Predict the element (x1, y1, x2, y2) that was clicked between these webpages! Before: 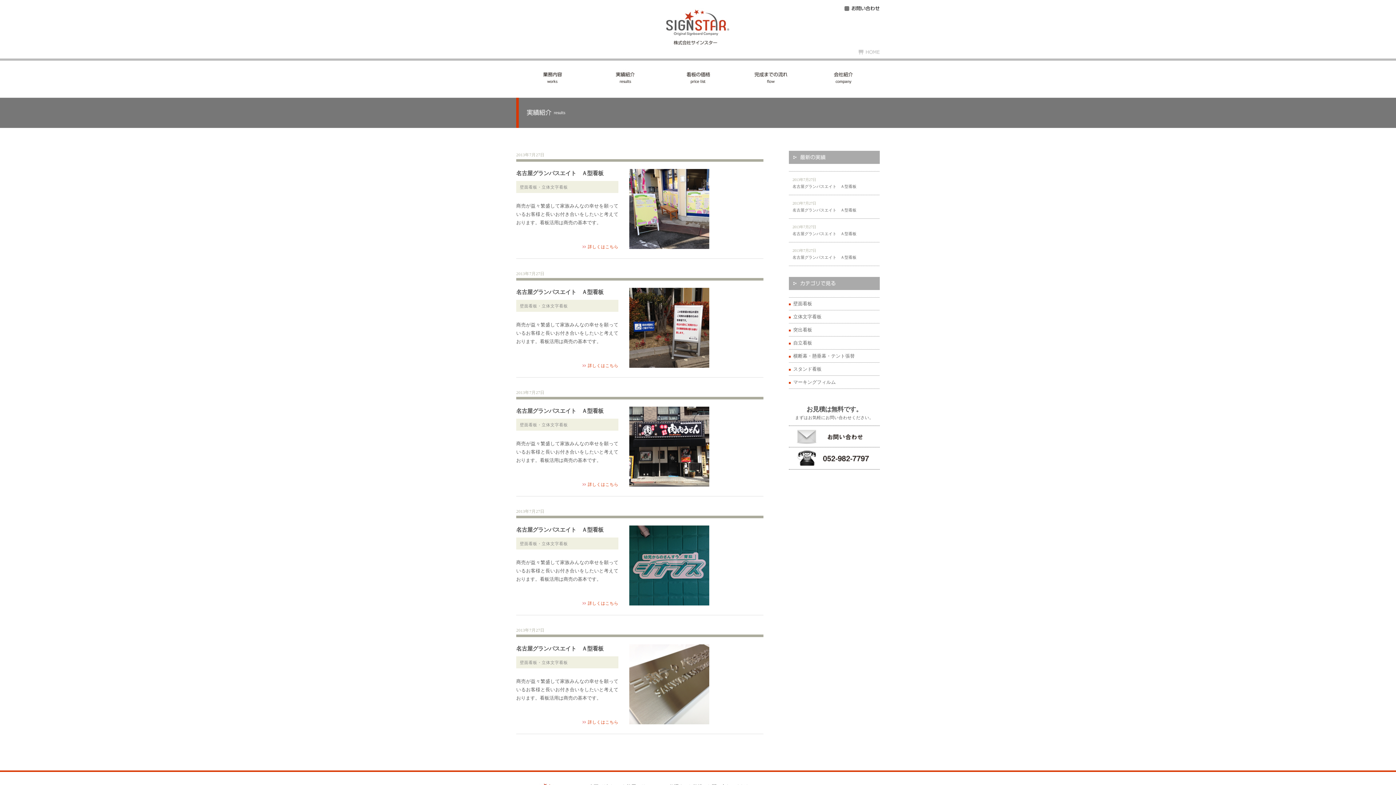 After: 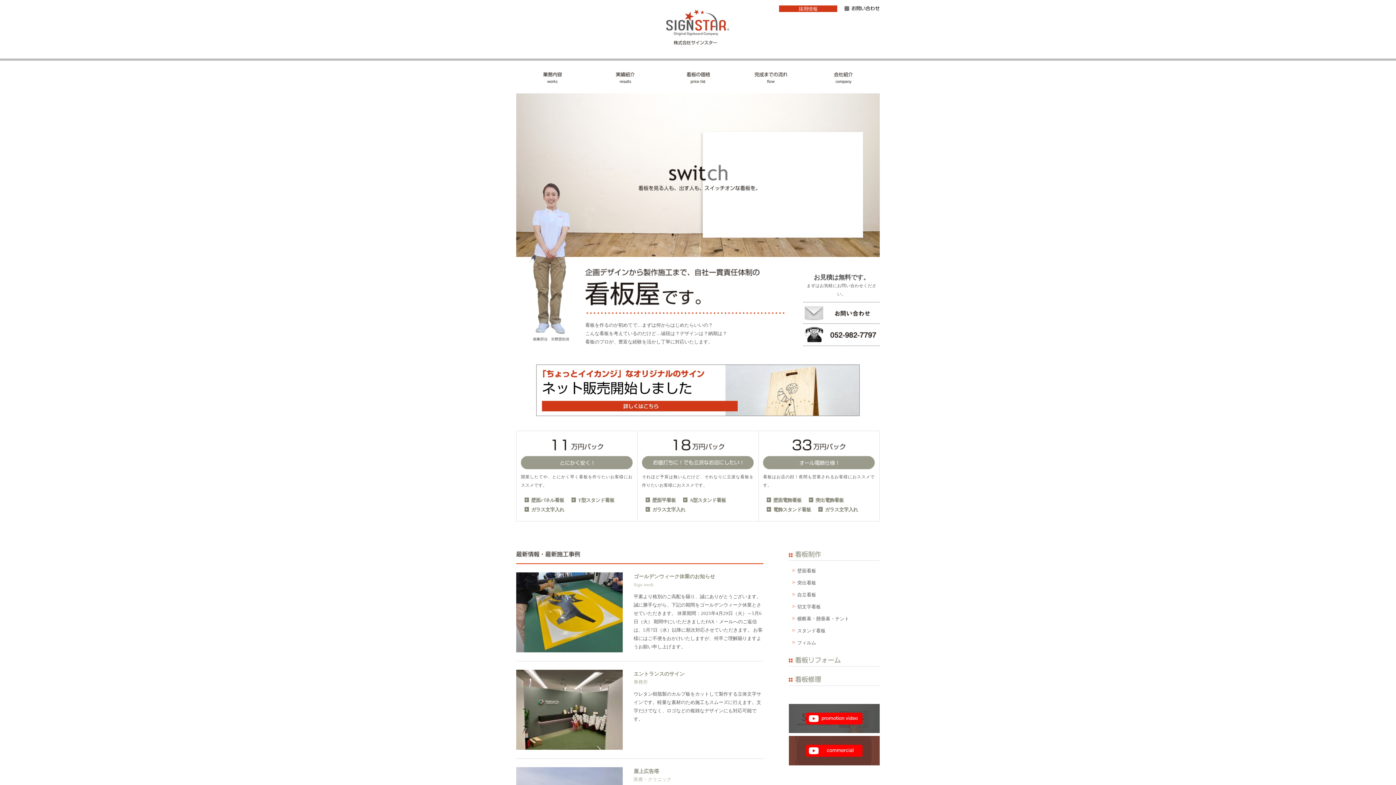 Action: bbox: (666, 41, 729, 46)